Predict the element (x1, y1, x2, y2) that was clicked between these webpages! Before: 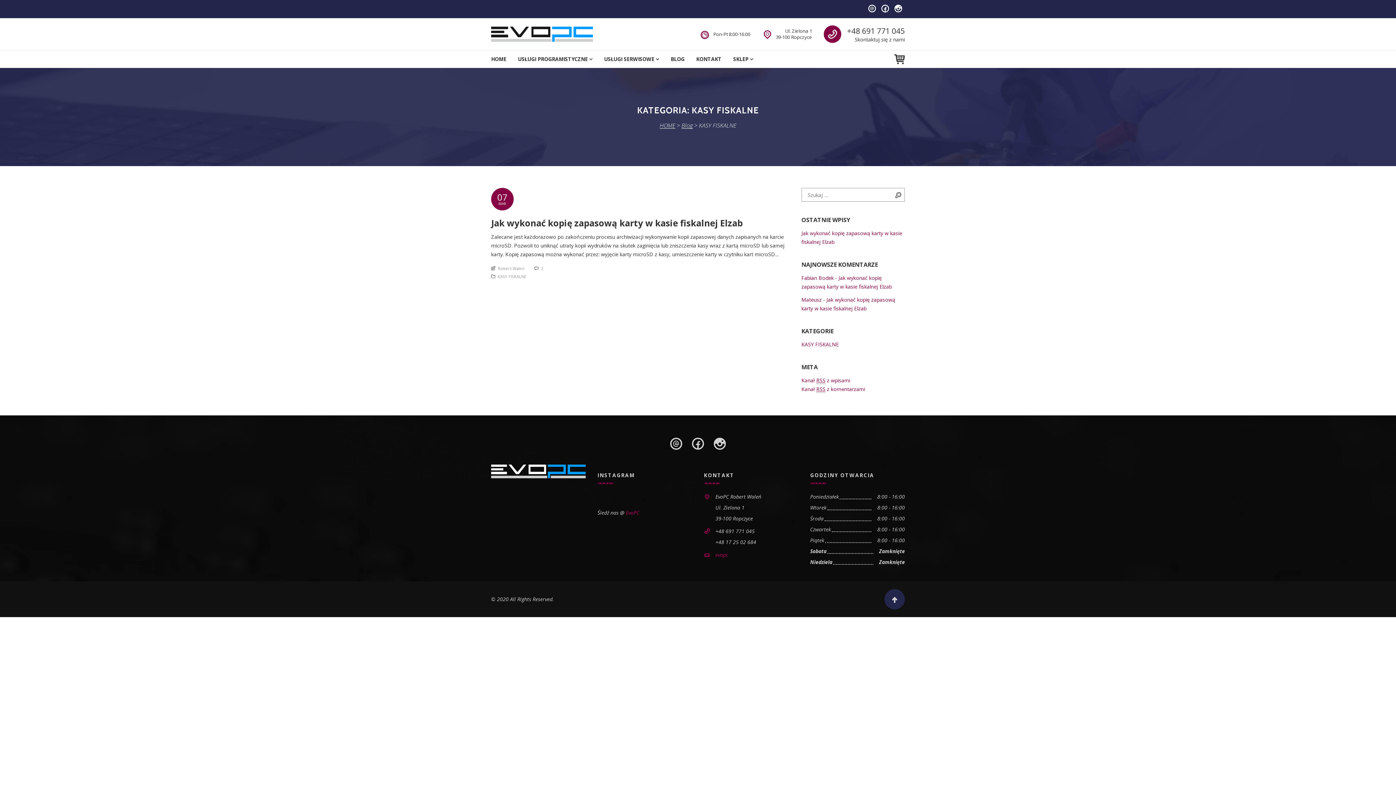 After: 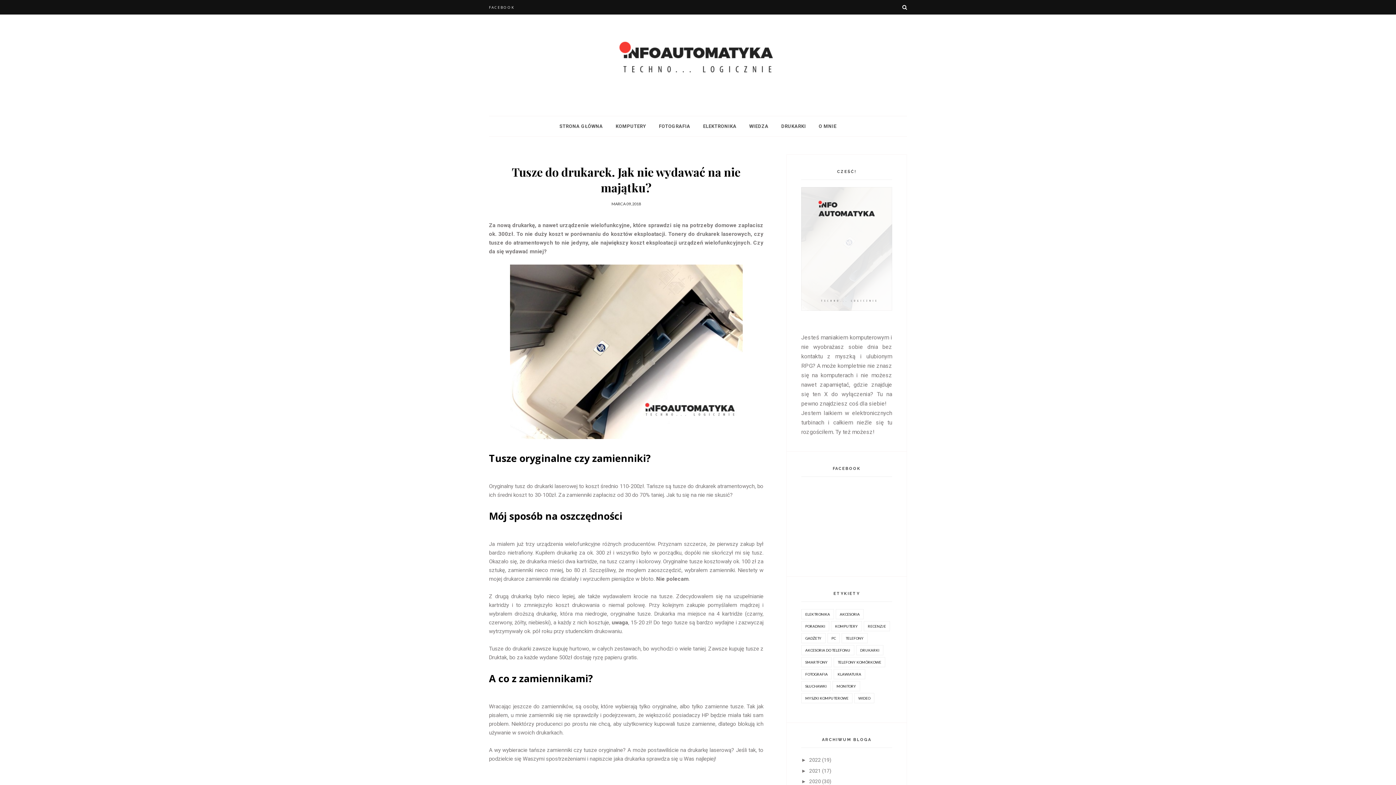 Action: bbox: (801, 296, 822, 303) label: Mateusz